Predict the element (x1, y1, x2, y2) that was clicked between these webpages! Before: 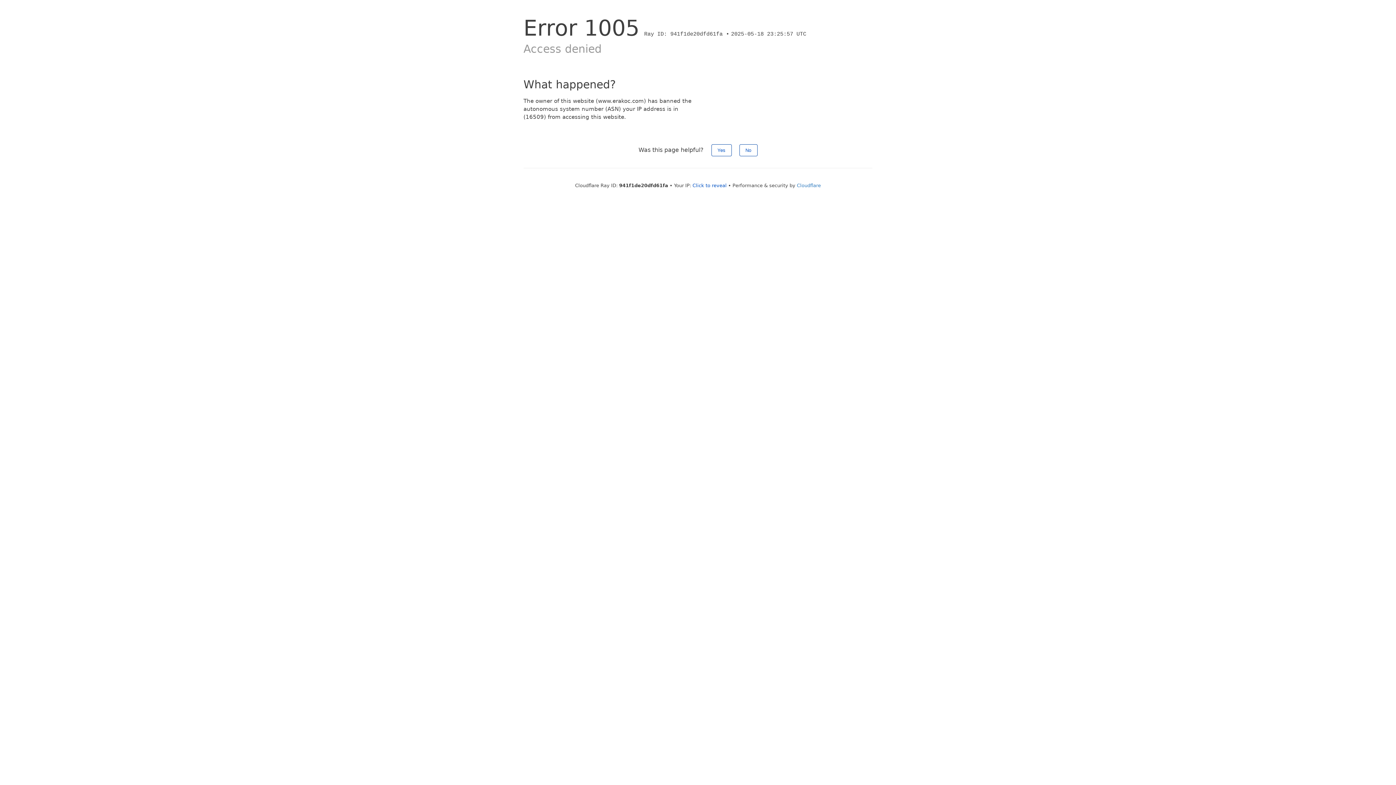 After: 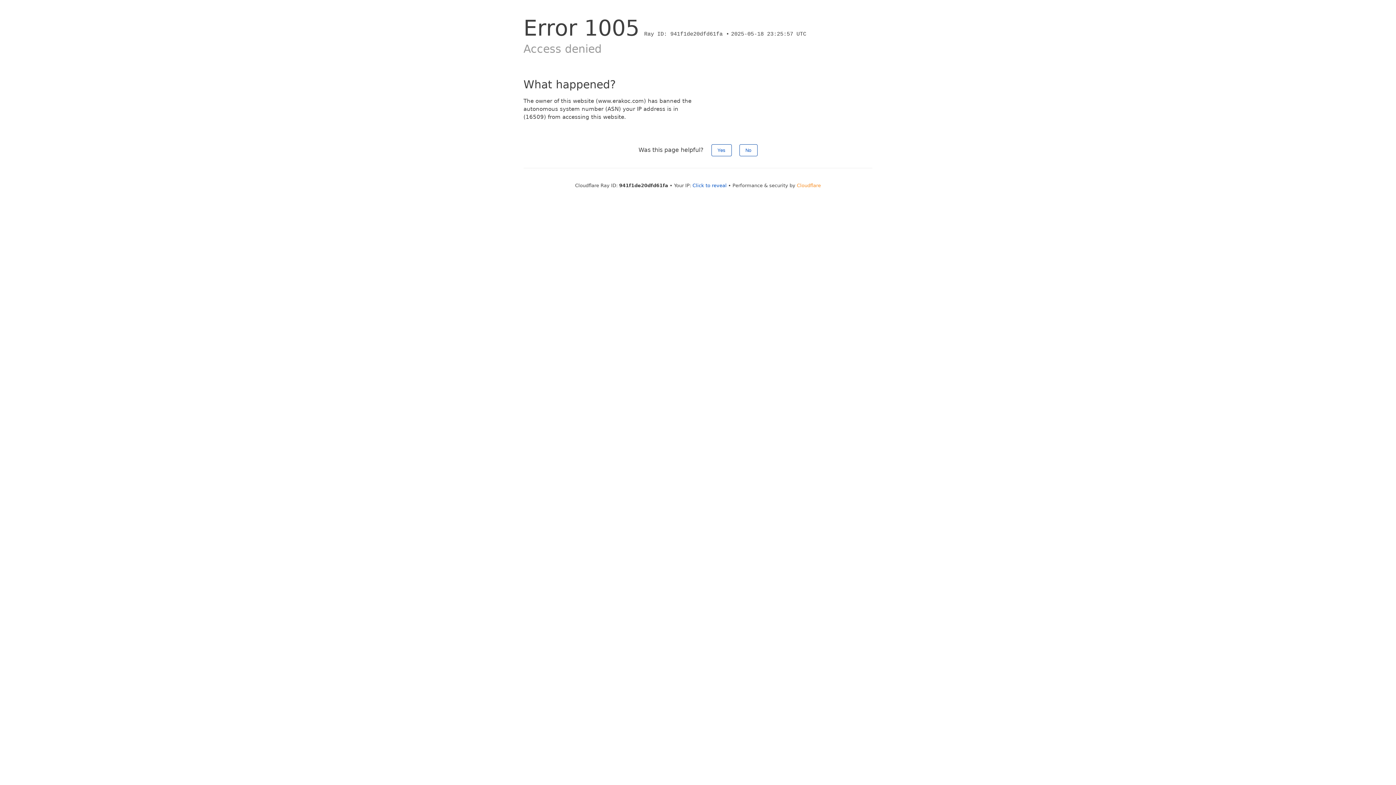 Action: bbox: (797, 182, 821, 188) label: Cloudflare